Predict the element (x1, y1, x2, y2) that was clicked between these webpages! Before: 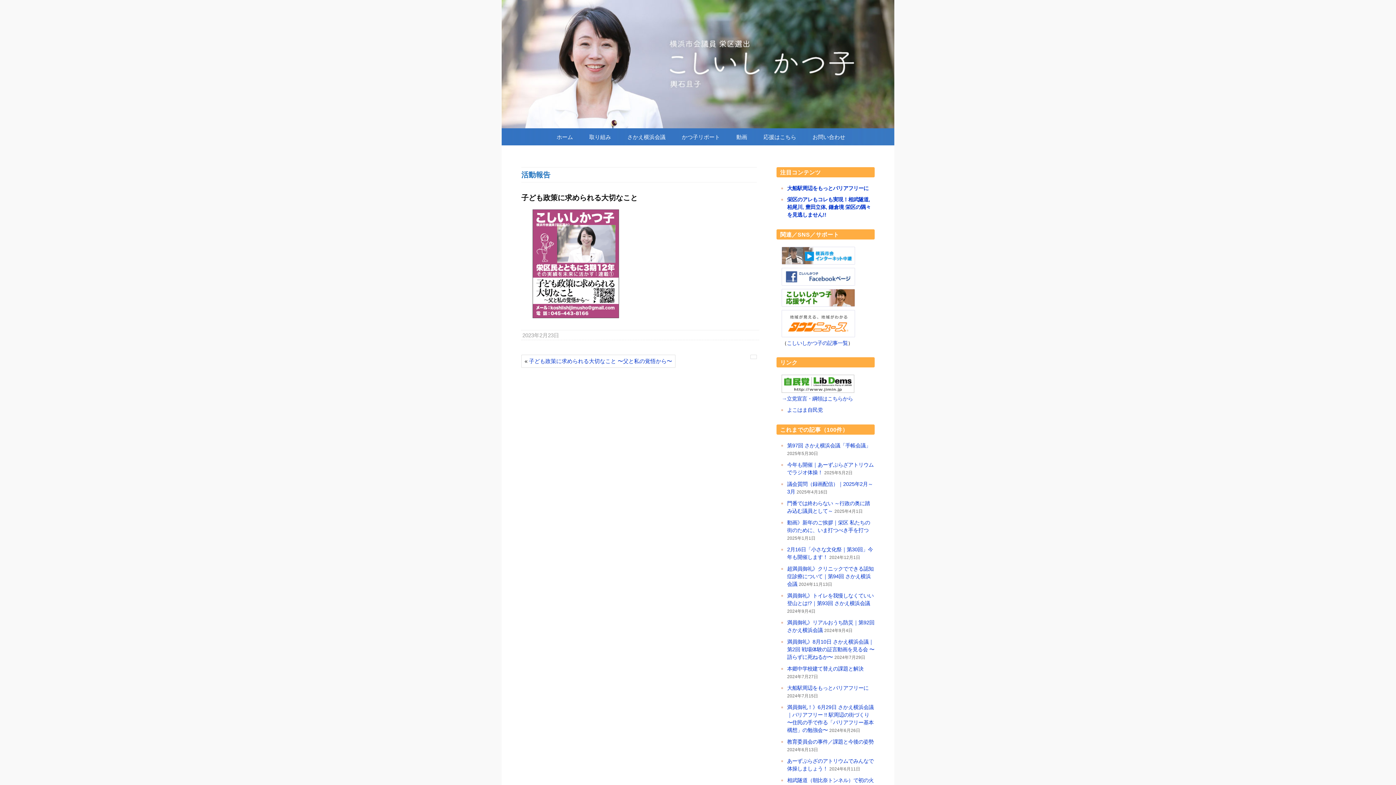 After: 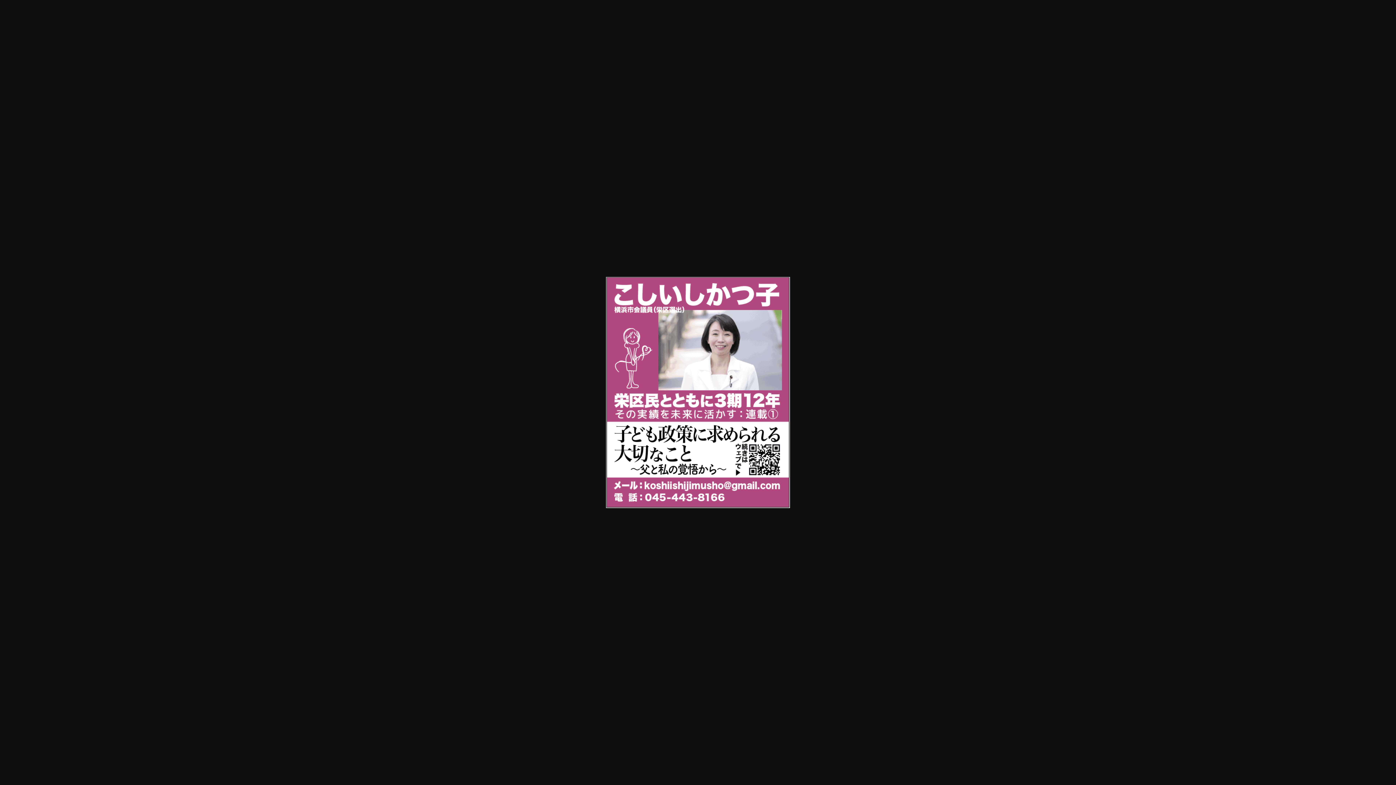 Action: bbox: (521, 313, 630, 319)